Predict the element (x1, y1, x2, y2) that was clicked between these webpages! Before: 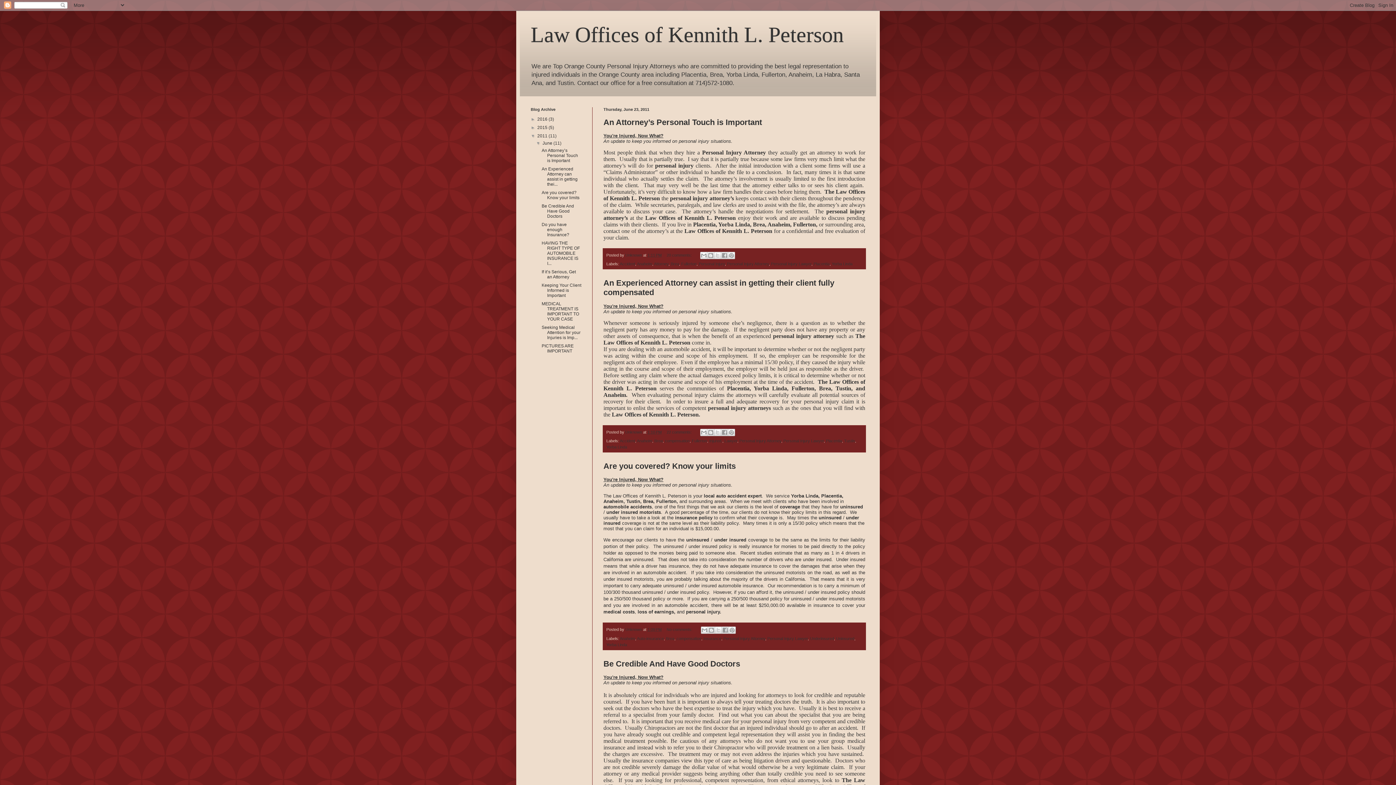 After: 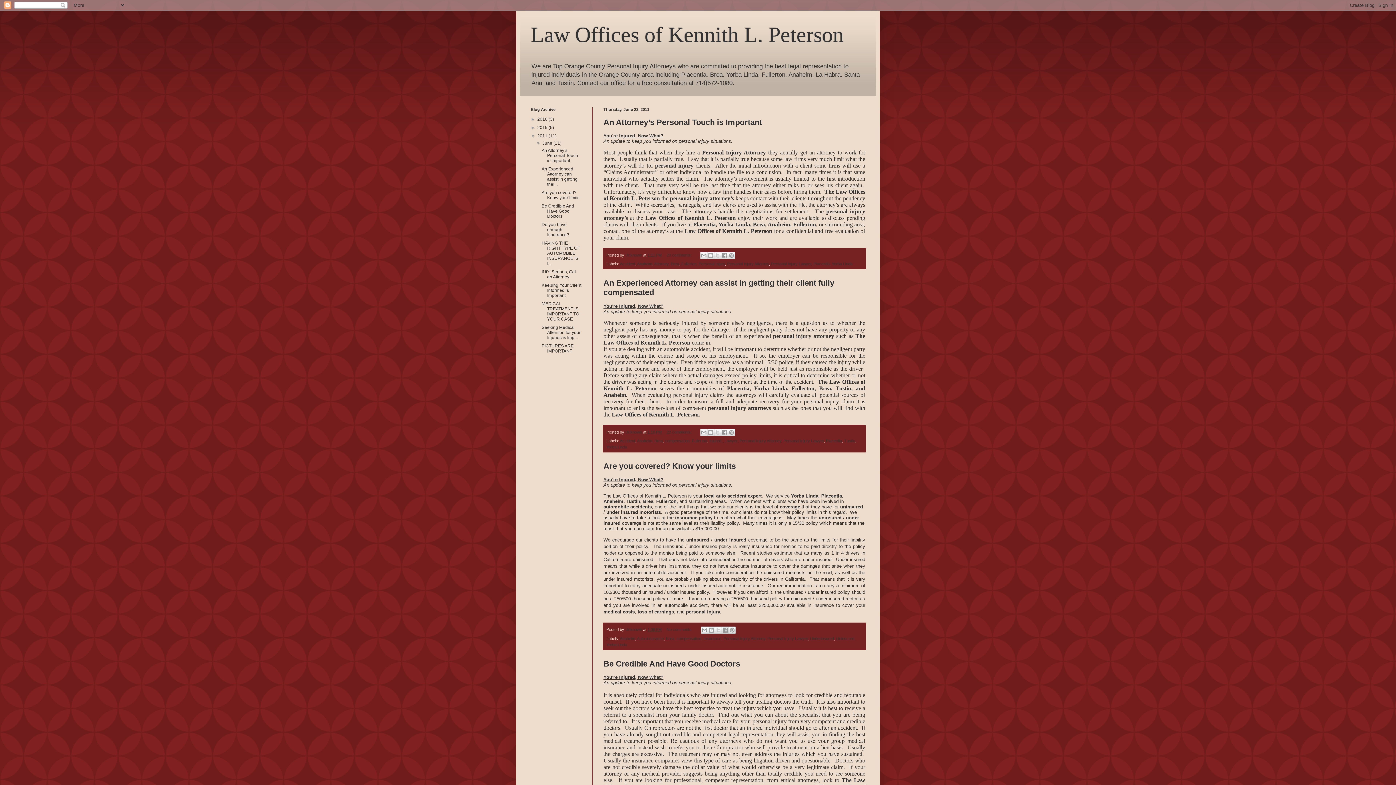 Action: bbox: (542, 140, 553, 145) label: June 